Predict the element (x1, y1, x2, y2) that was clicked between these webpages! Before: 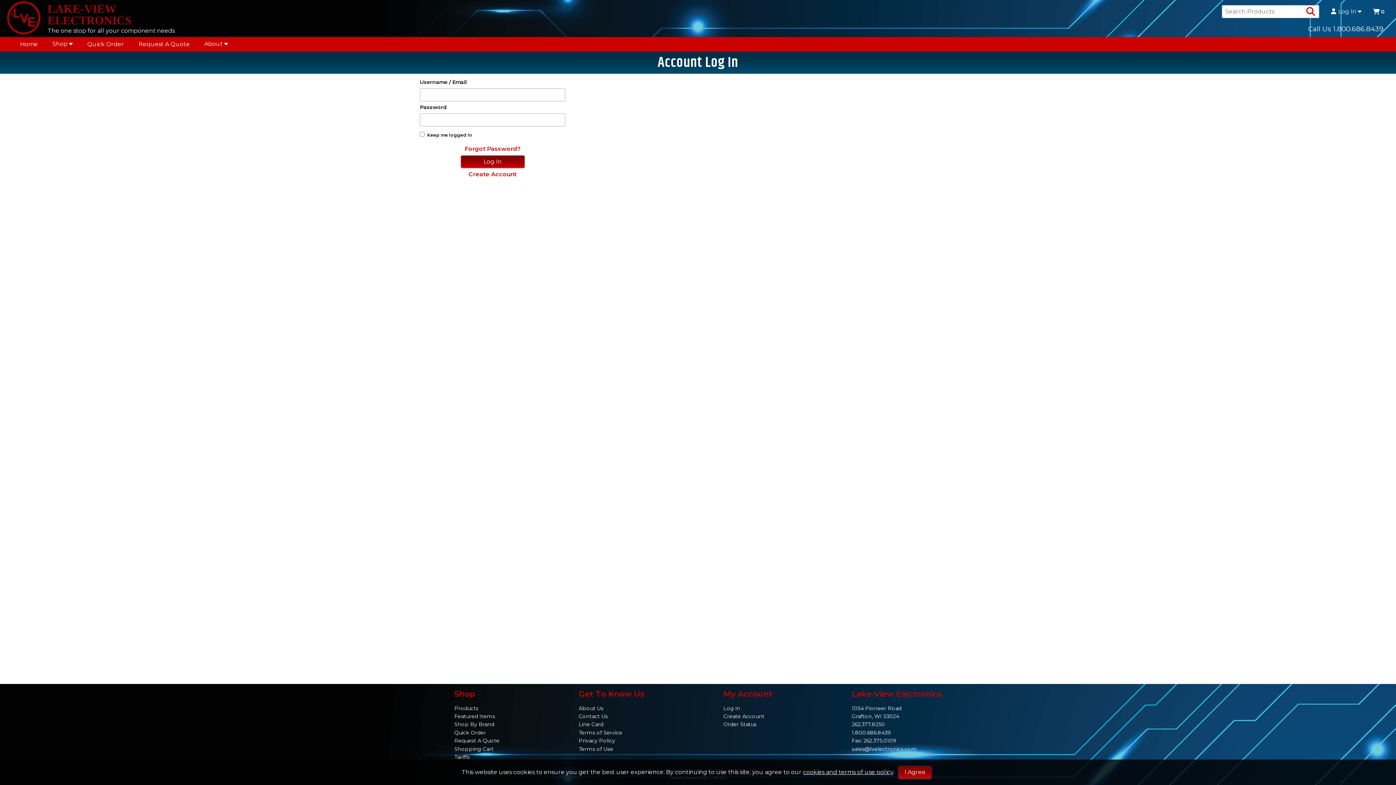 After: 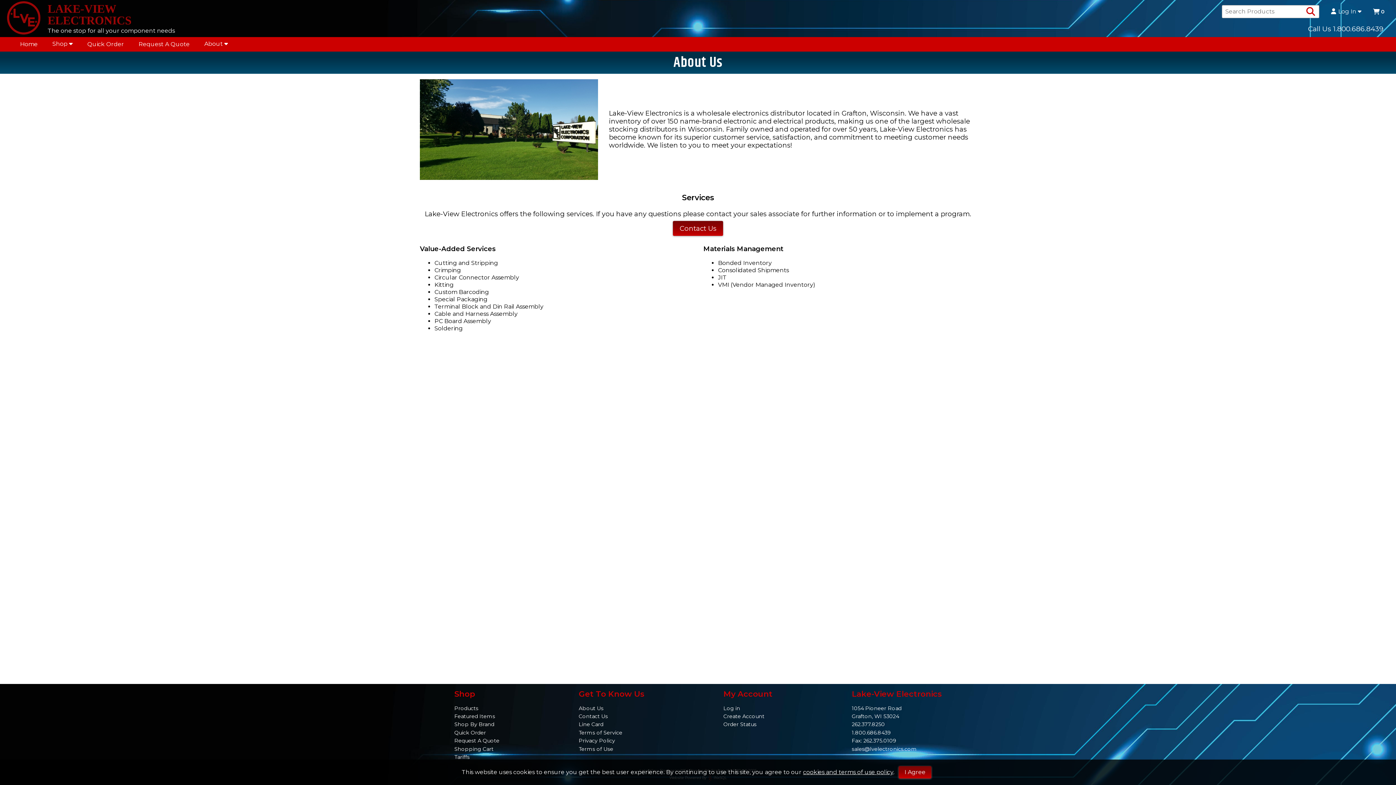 Action: label: About Us bbox: (578, 705, 603, 711)